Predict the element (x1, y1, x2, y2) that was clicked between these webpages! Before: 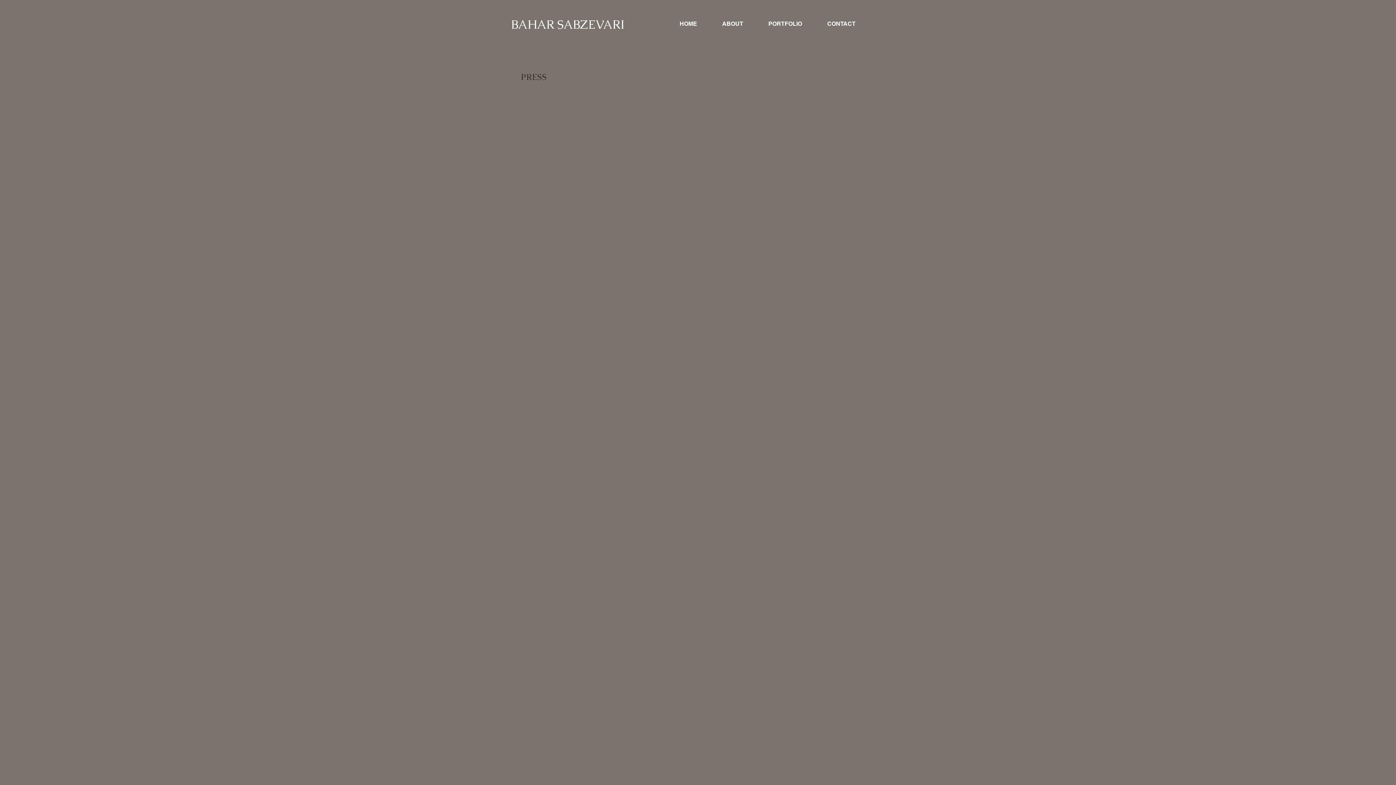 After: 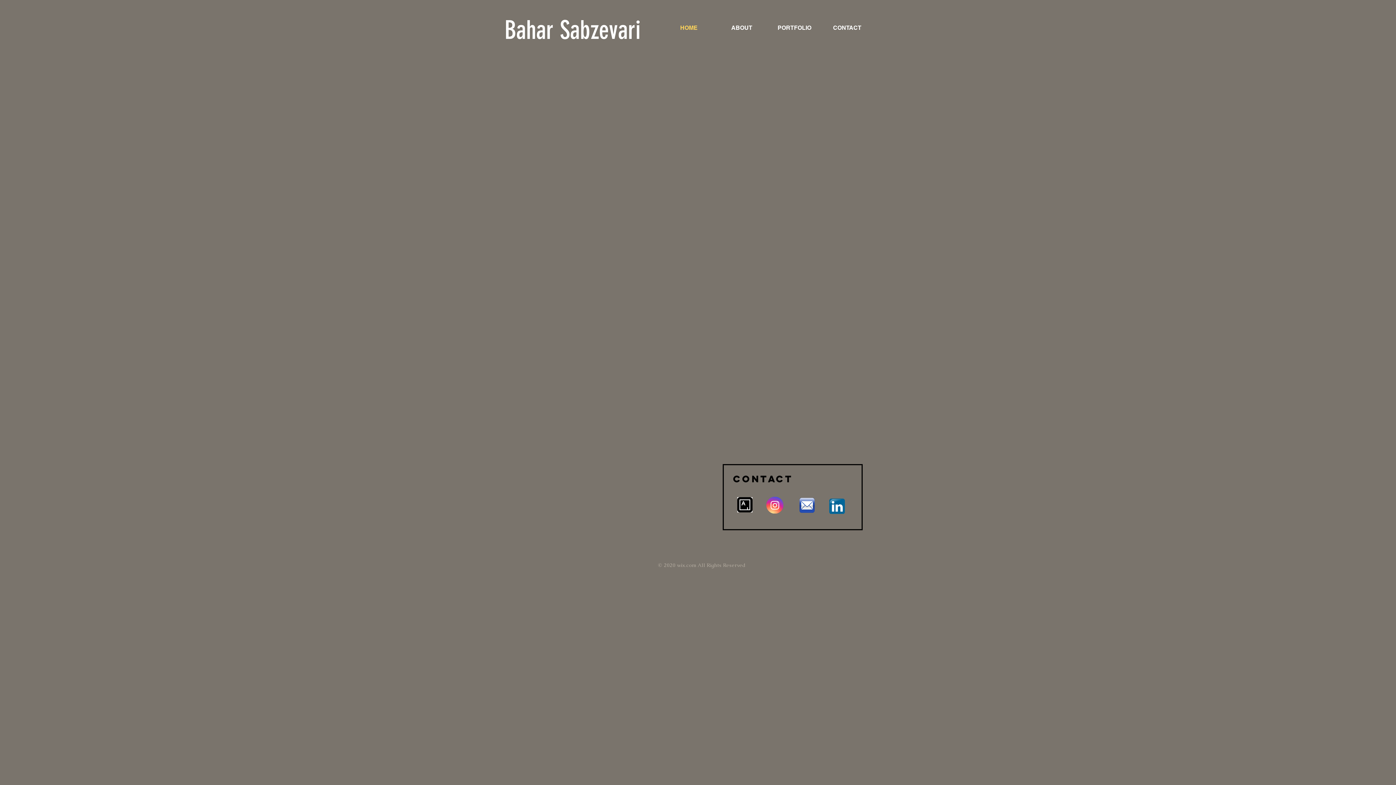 Action: label: CONTACT bbox: (814, 16, 868, 31)